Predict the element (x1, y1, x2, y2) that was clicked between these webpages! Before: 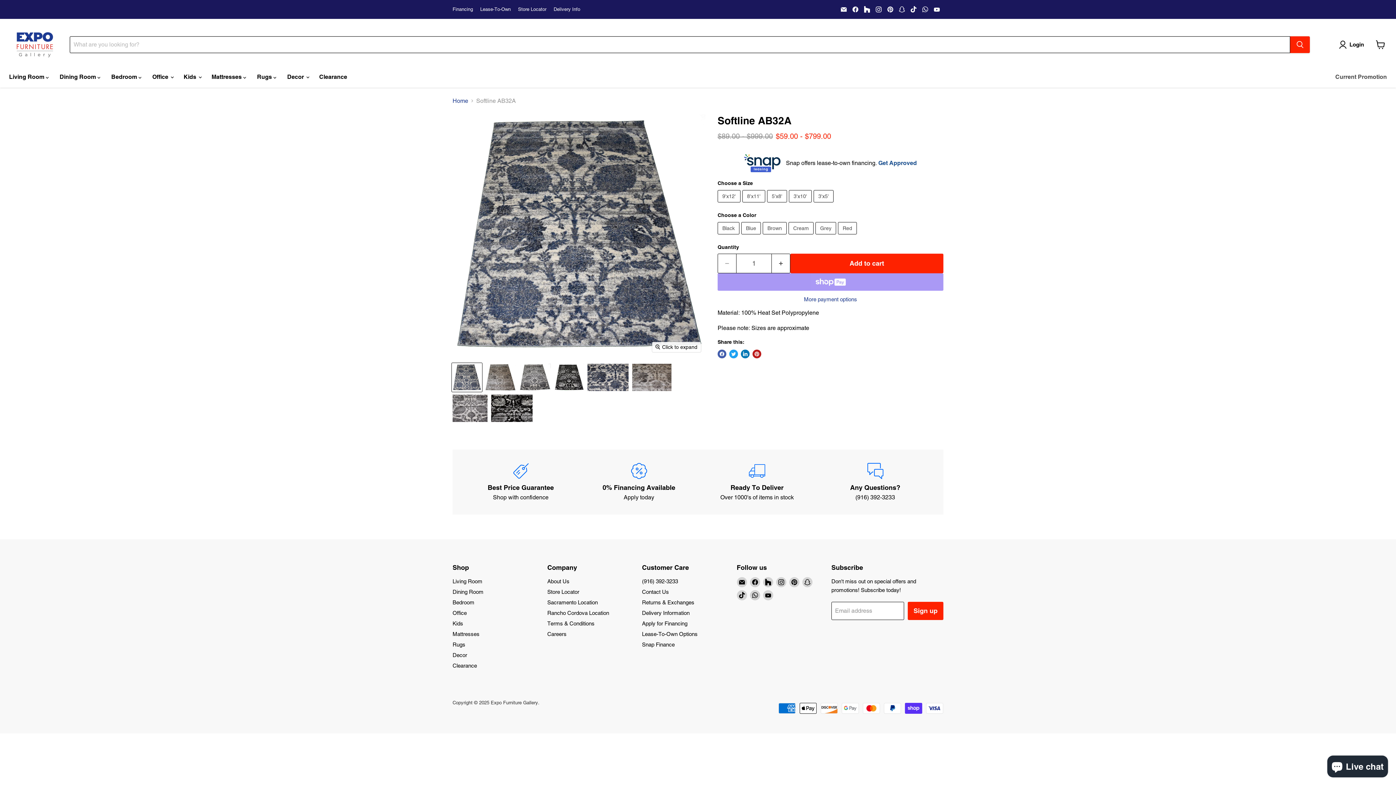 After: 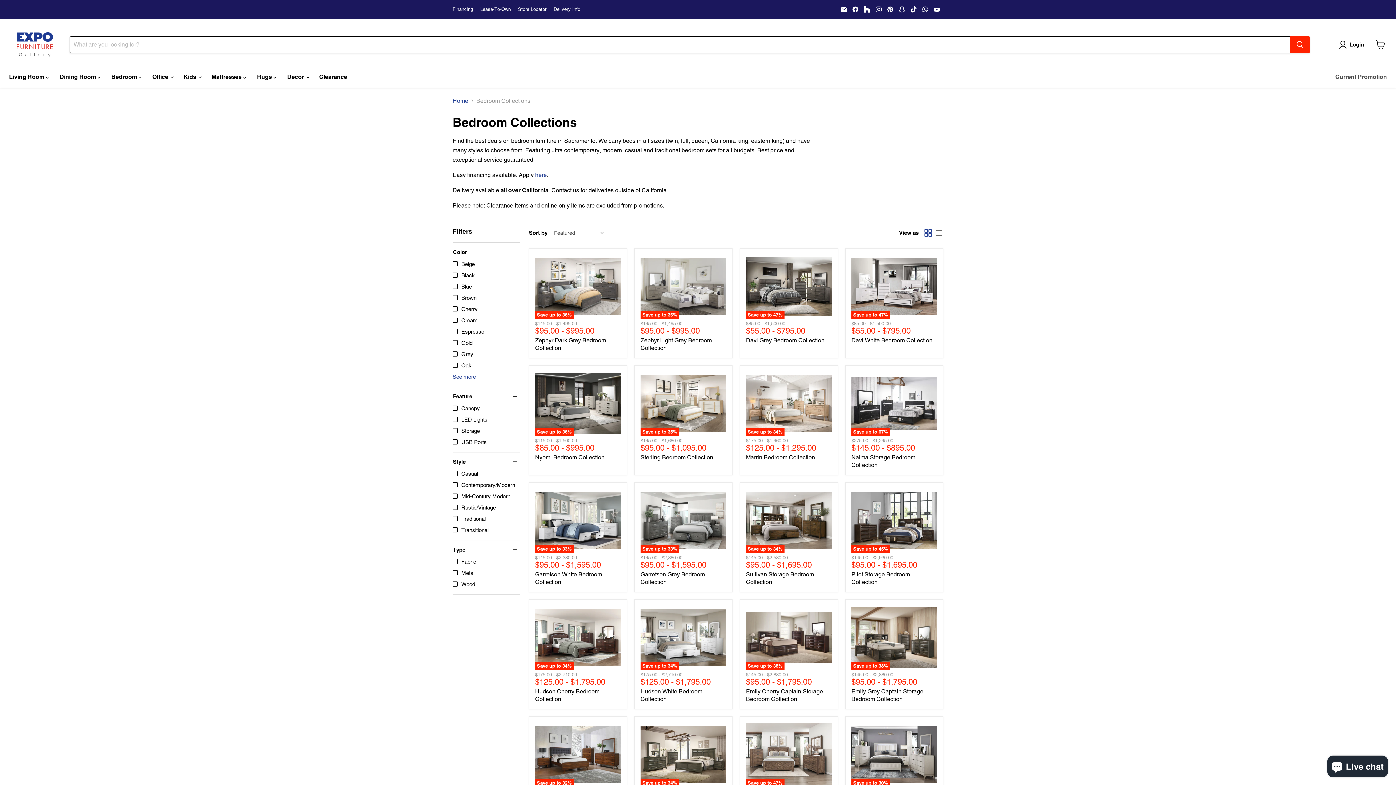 Action: bbox: (452, 599, 474, 605) label: Bedroom